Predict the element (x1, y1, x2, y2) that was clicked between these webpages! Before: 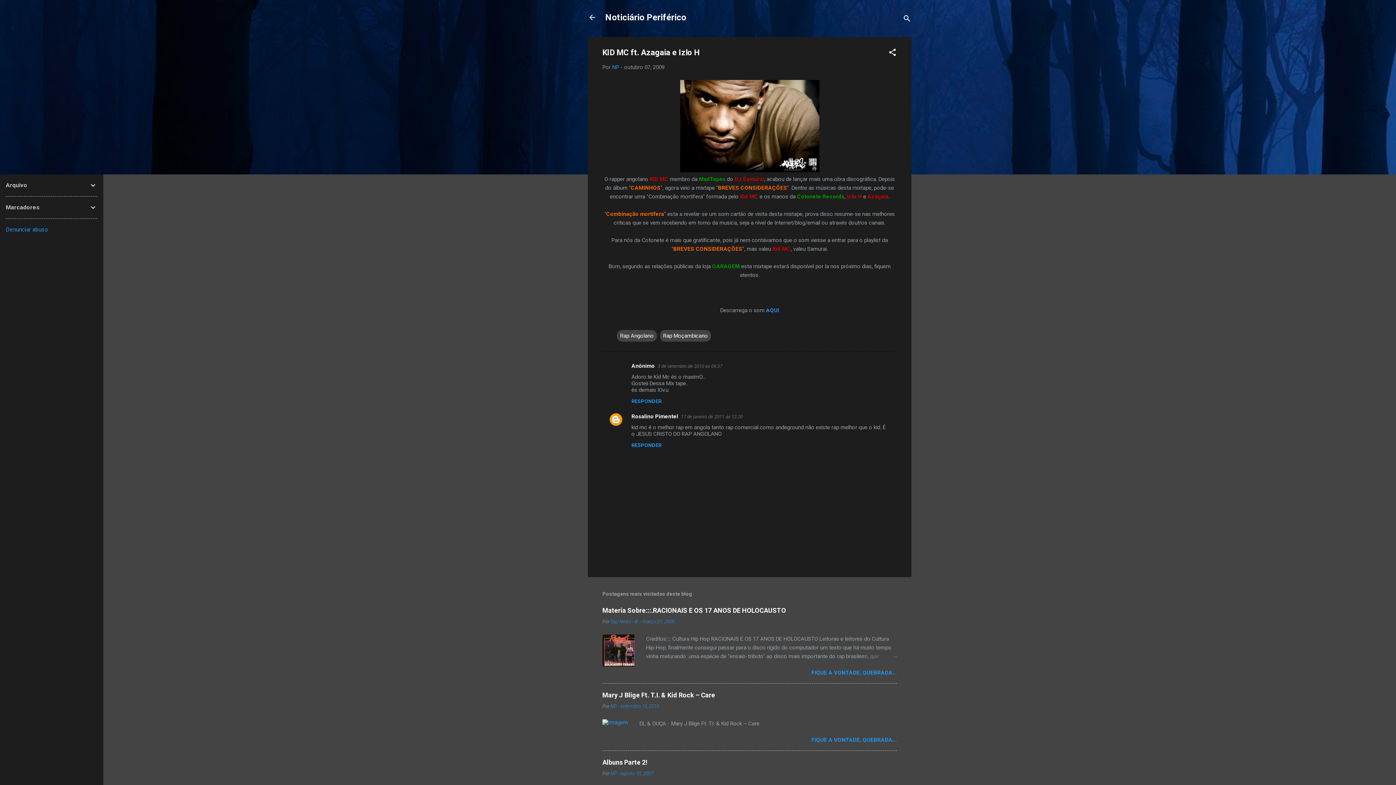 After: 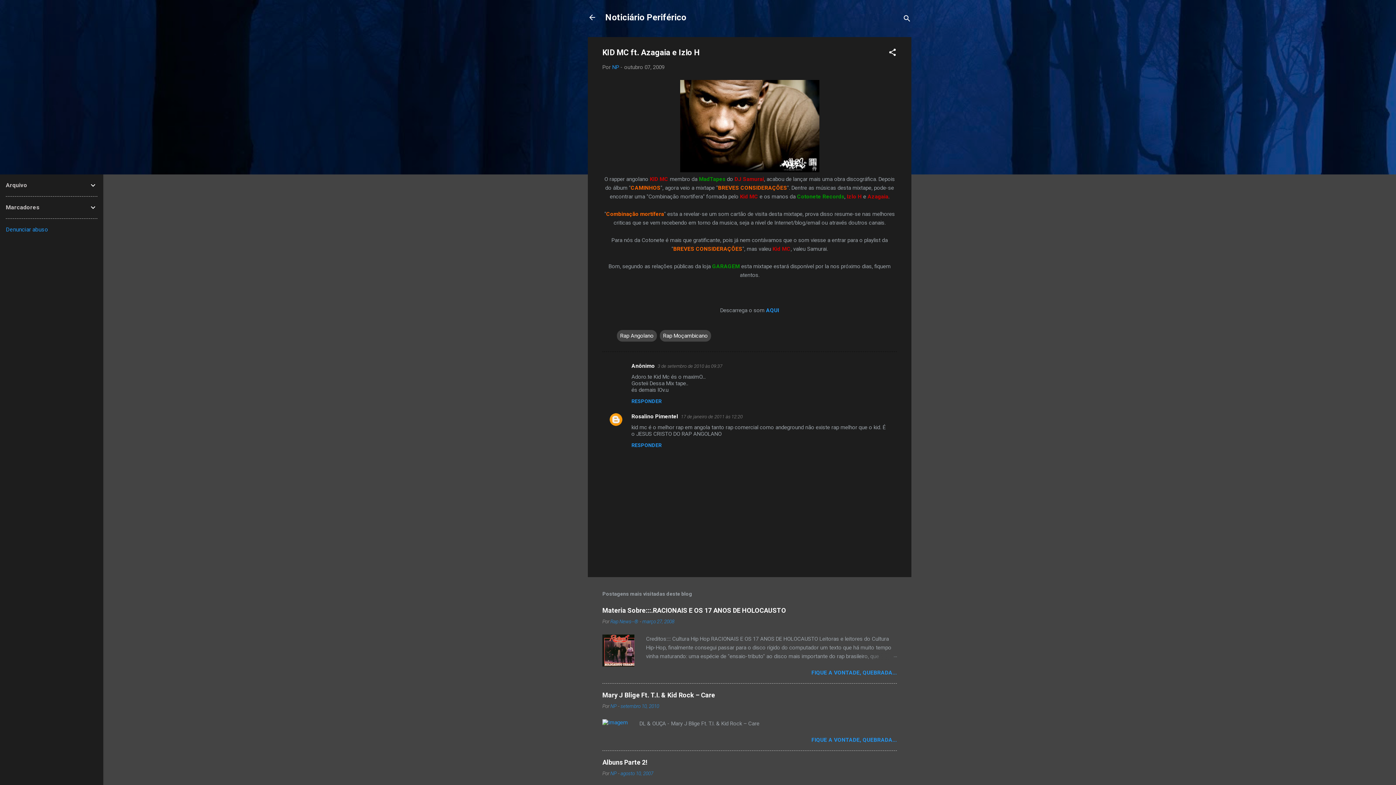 Action: label: outubro 07, 2009 bbox: (624, 64, 664, 70)